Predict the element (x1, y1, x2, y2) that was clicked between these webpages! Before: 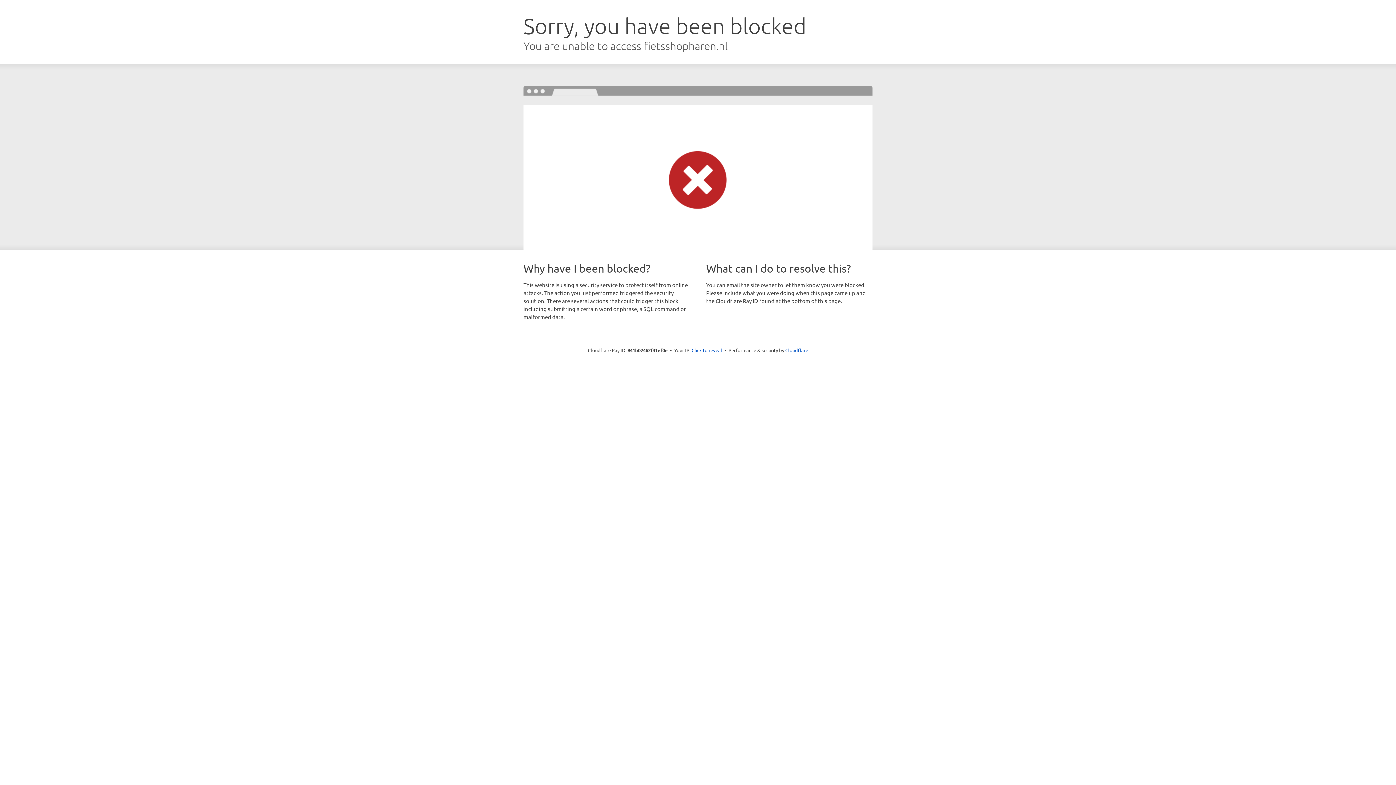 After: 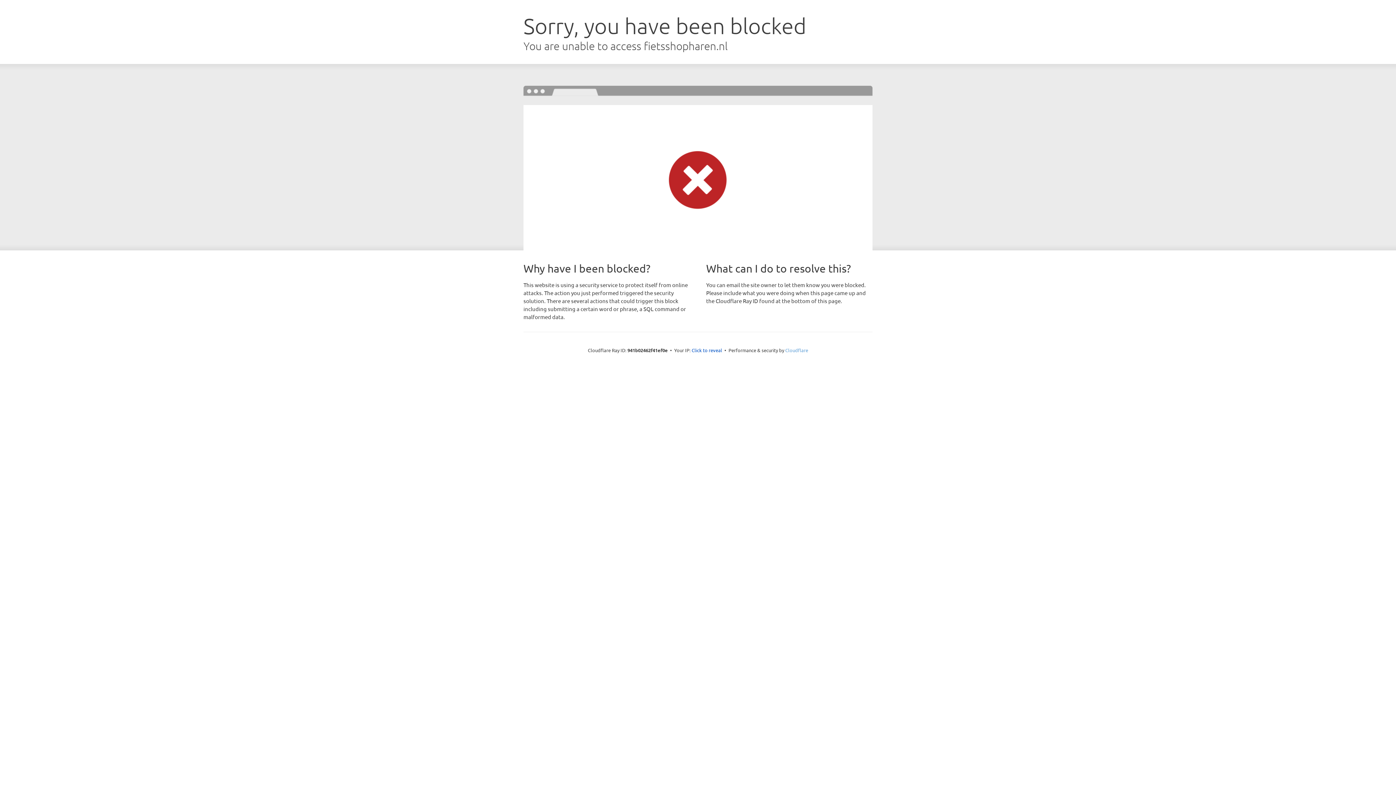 Action: label: Cloudflare bbox: (785, 347, 808, 353)